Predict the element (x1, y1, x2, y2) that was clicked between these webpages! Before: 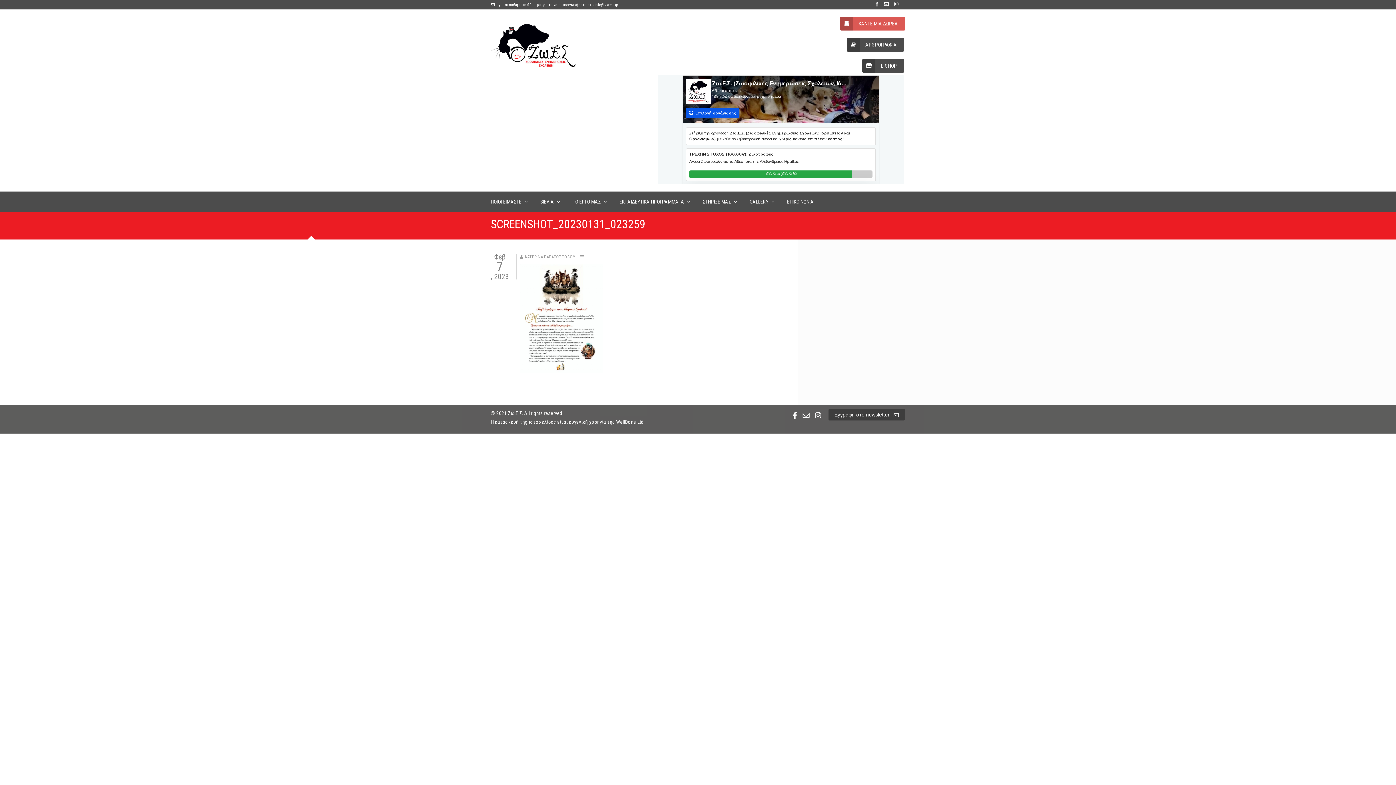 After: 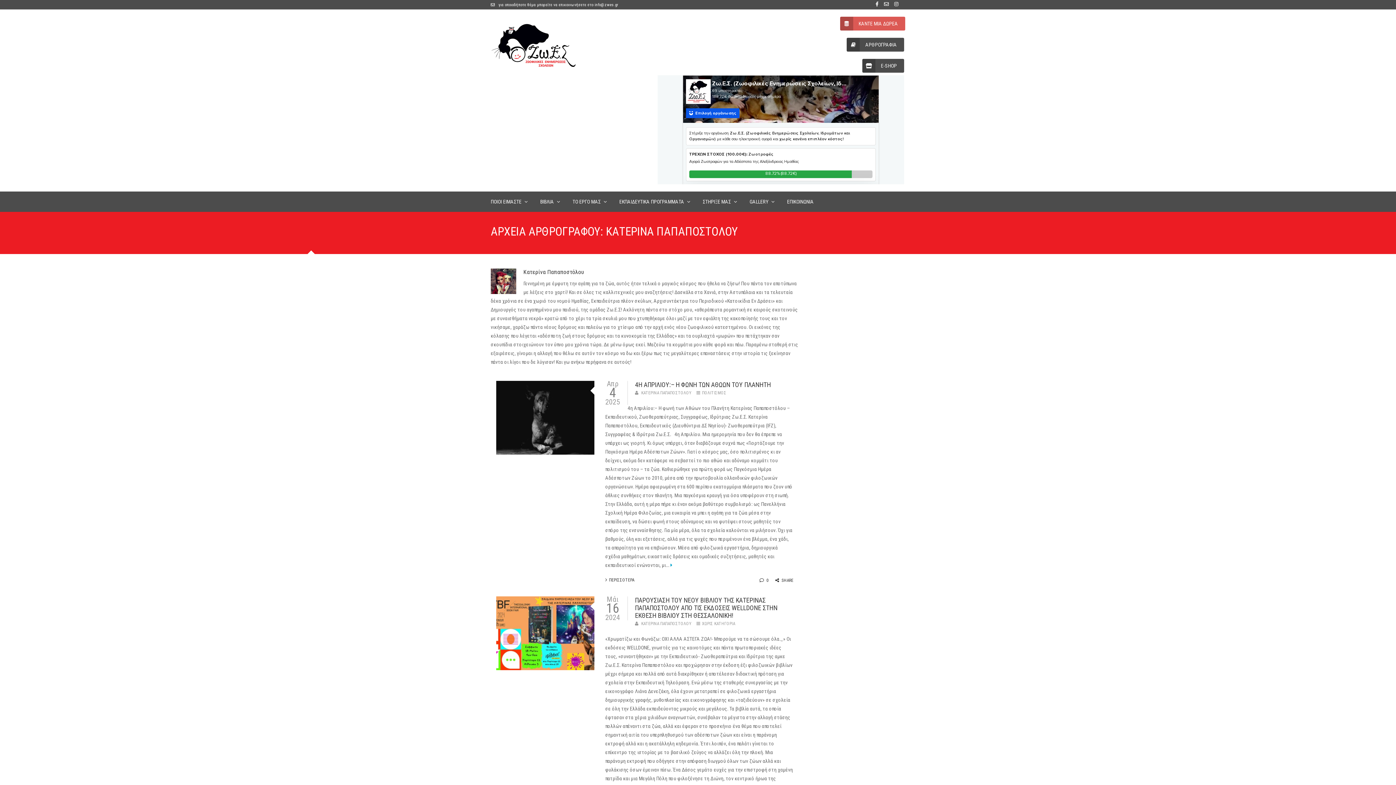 Action: label: ΚΑΤΕΡΙΝΑ ΠΑΠΑΠΟΣΤΟΛΟΥ bbox: (525, 254, 575, 259)